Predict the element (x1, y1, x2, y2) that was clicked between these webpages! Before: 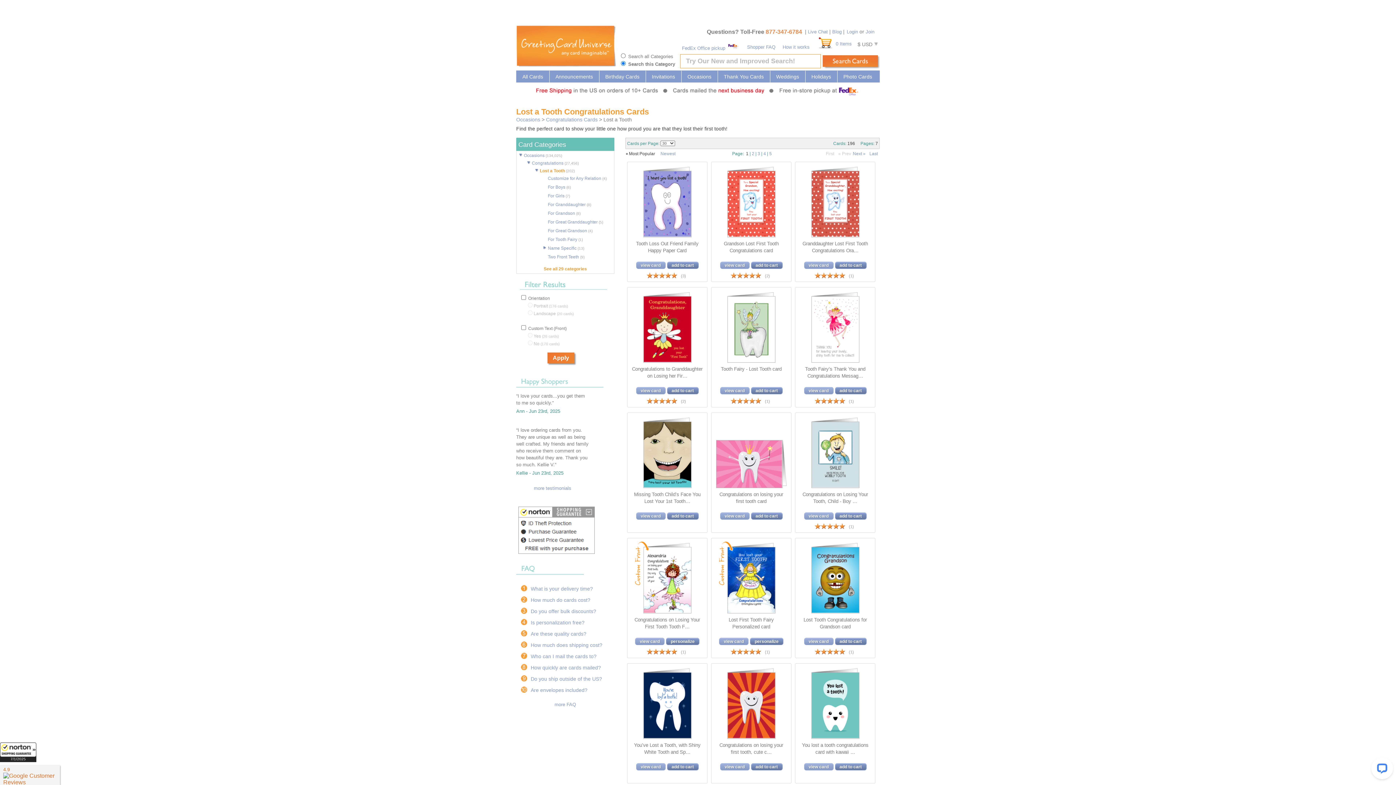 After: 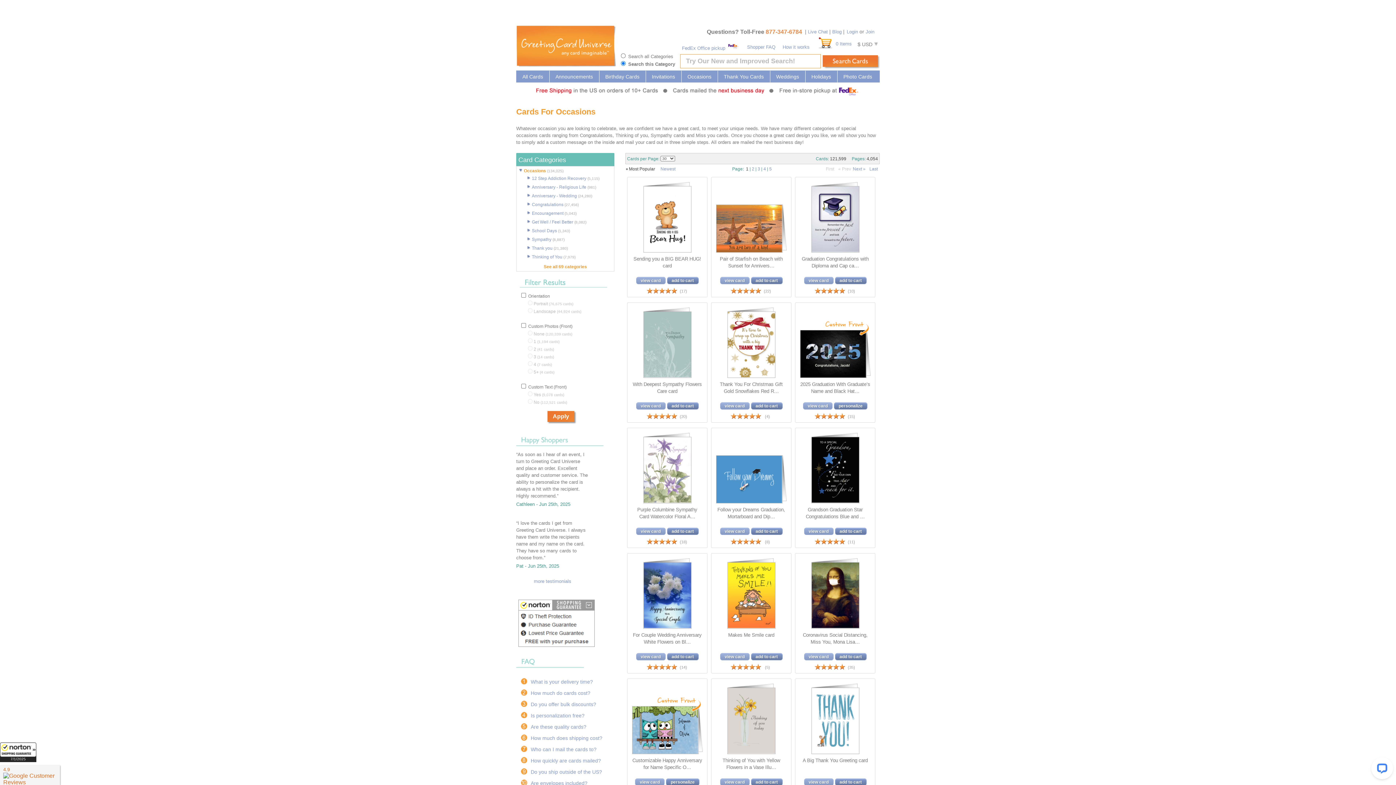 Action: bbox: (516, 116, 540, 122) label: Occasions